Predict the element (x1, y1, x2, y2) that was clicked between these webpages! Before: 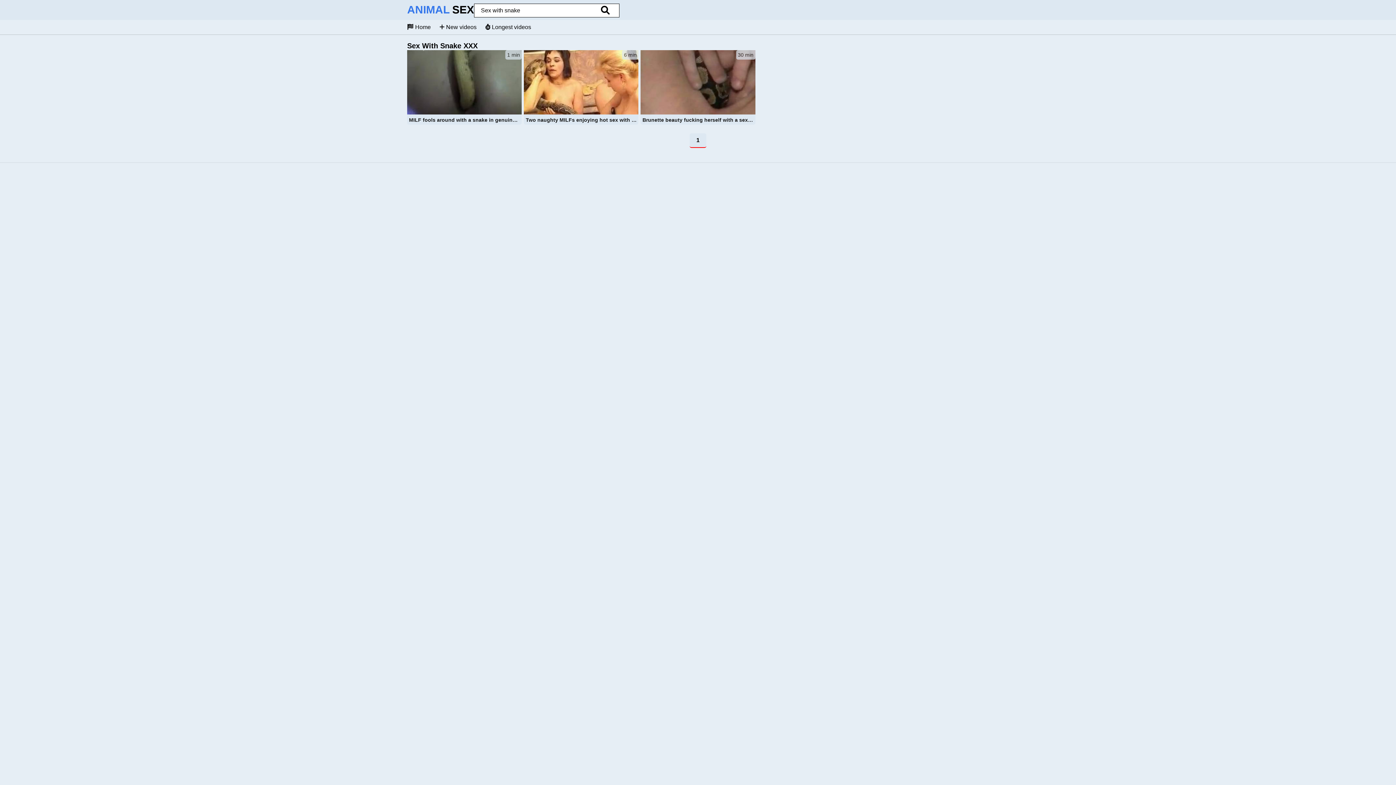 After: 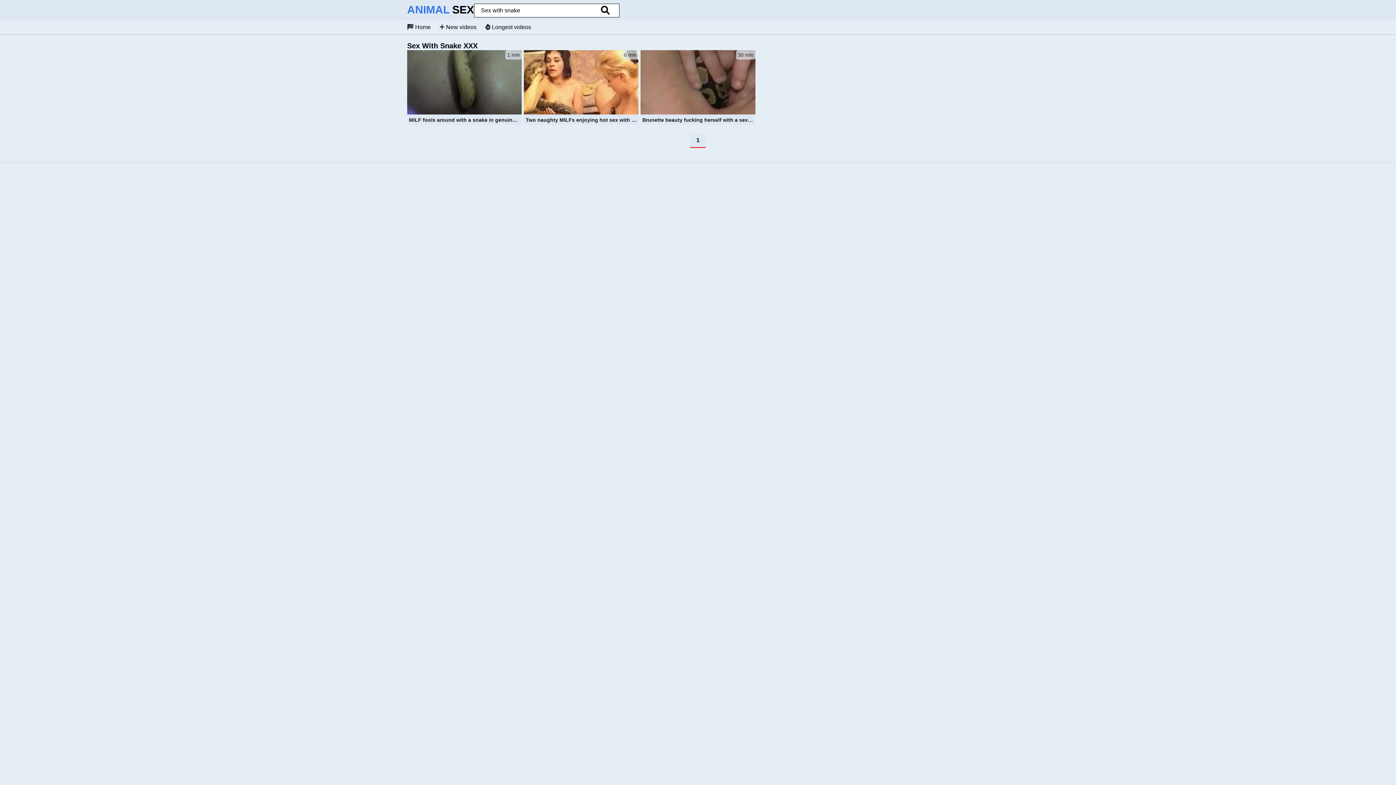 Action: label: search bbox: (596, 1, 614, 19)